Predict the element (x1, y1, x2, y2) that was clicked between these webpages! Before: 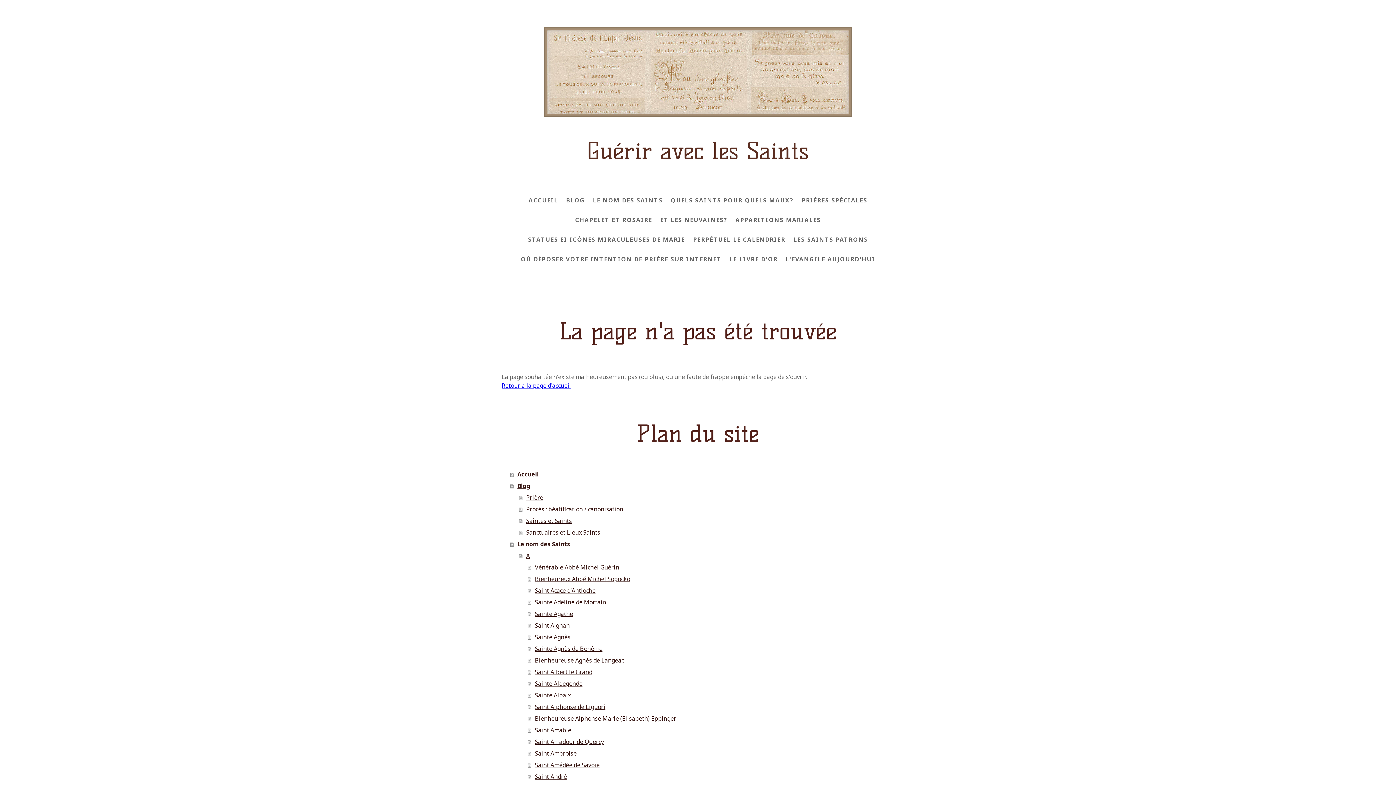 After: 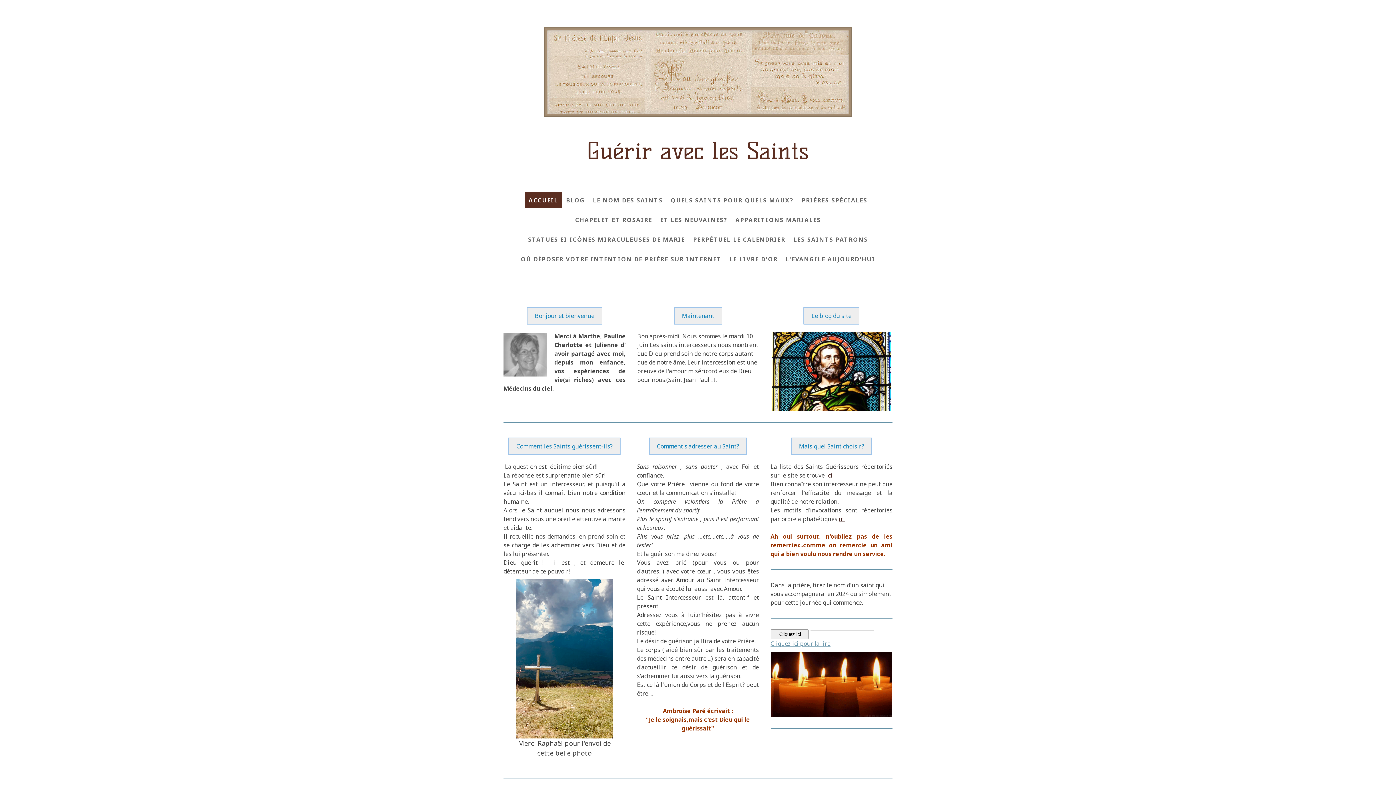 Action: label: Accueil bbox: (510, 468, 894, 480)